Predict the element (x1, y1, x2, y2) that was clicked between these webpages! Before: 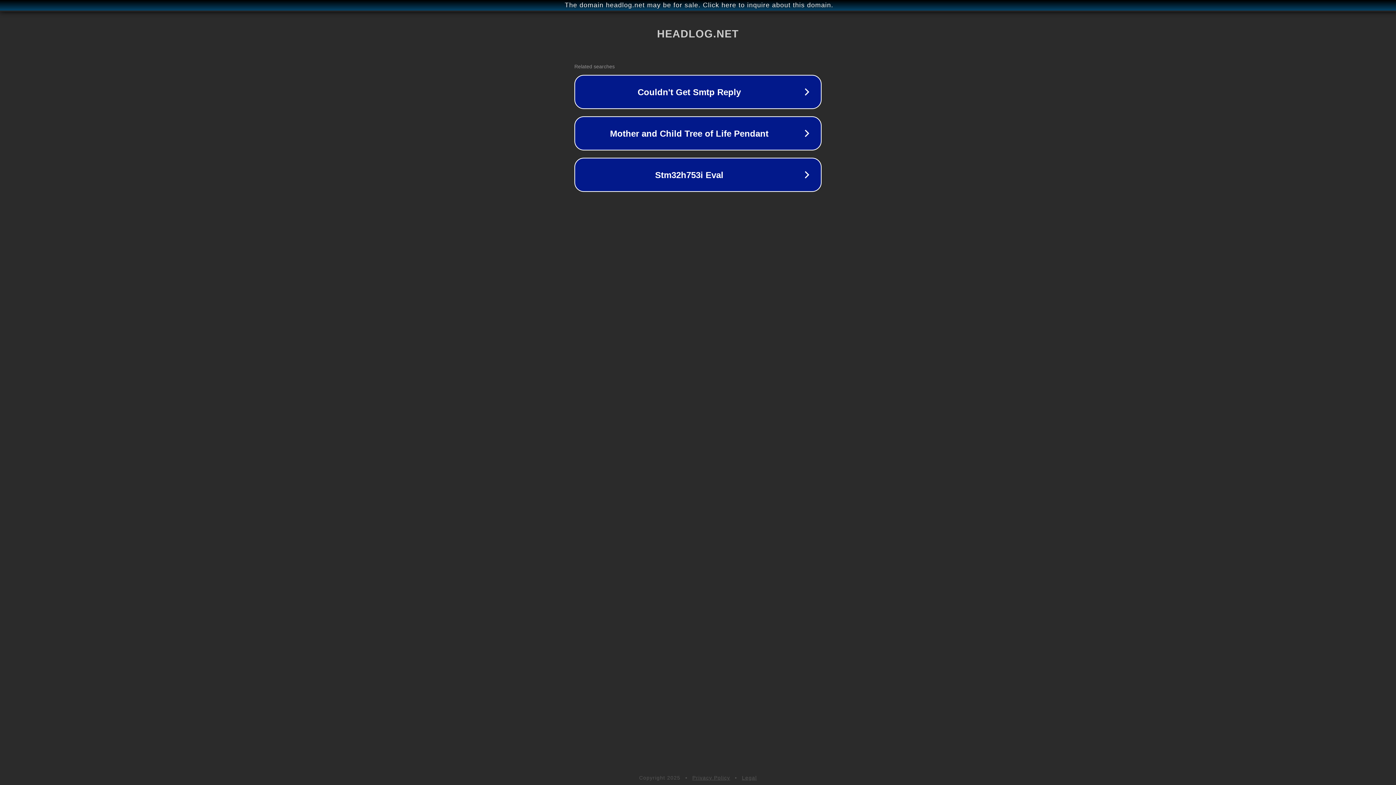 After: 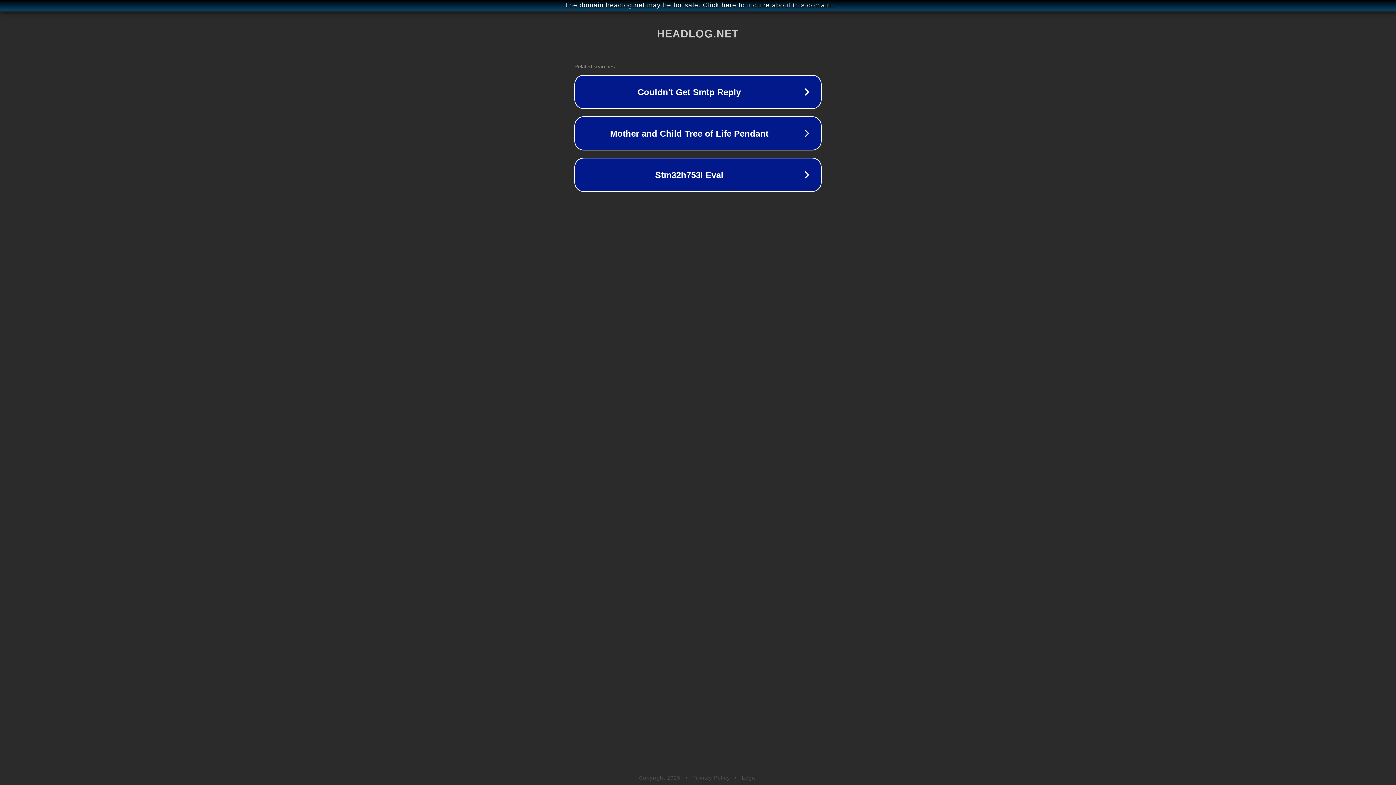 Action: label: Privacy Policy bbox: (692, 775, 730, 781)